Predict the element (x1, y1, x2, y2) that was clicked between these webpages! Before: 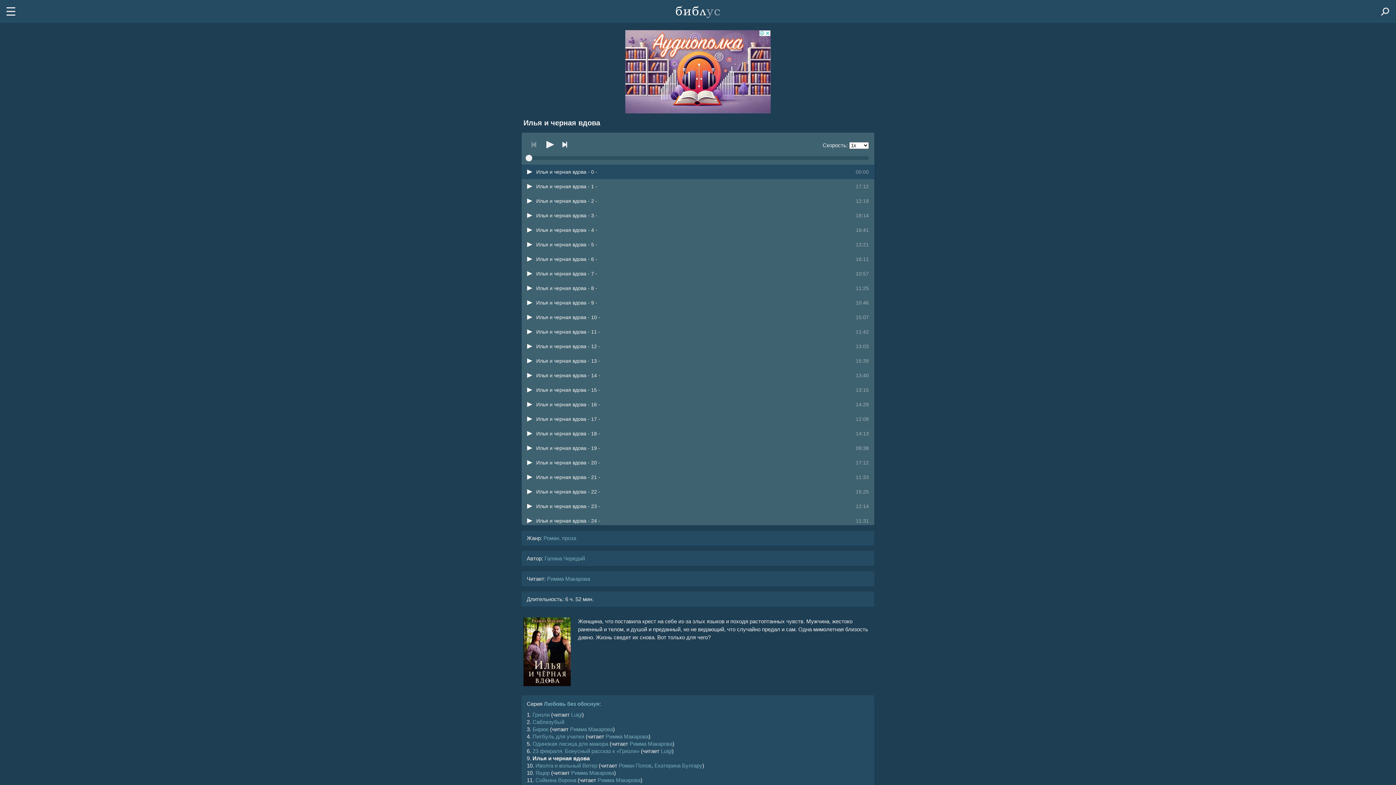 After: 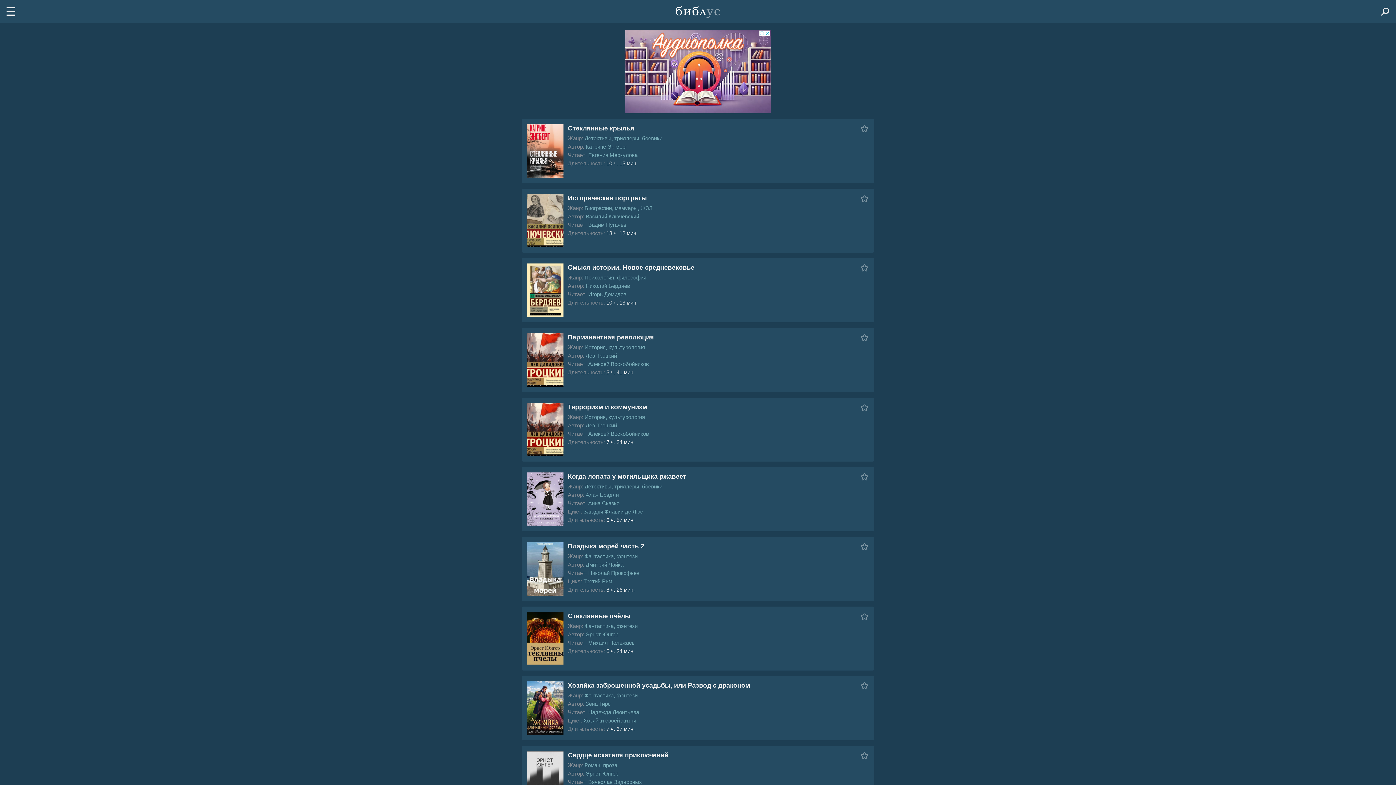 Action: bbox: (671, 0, 724, 23)